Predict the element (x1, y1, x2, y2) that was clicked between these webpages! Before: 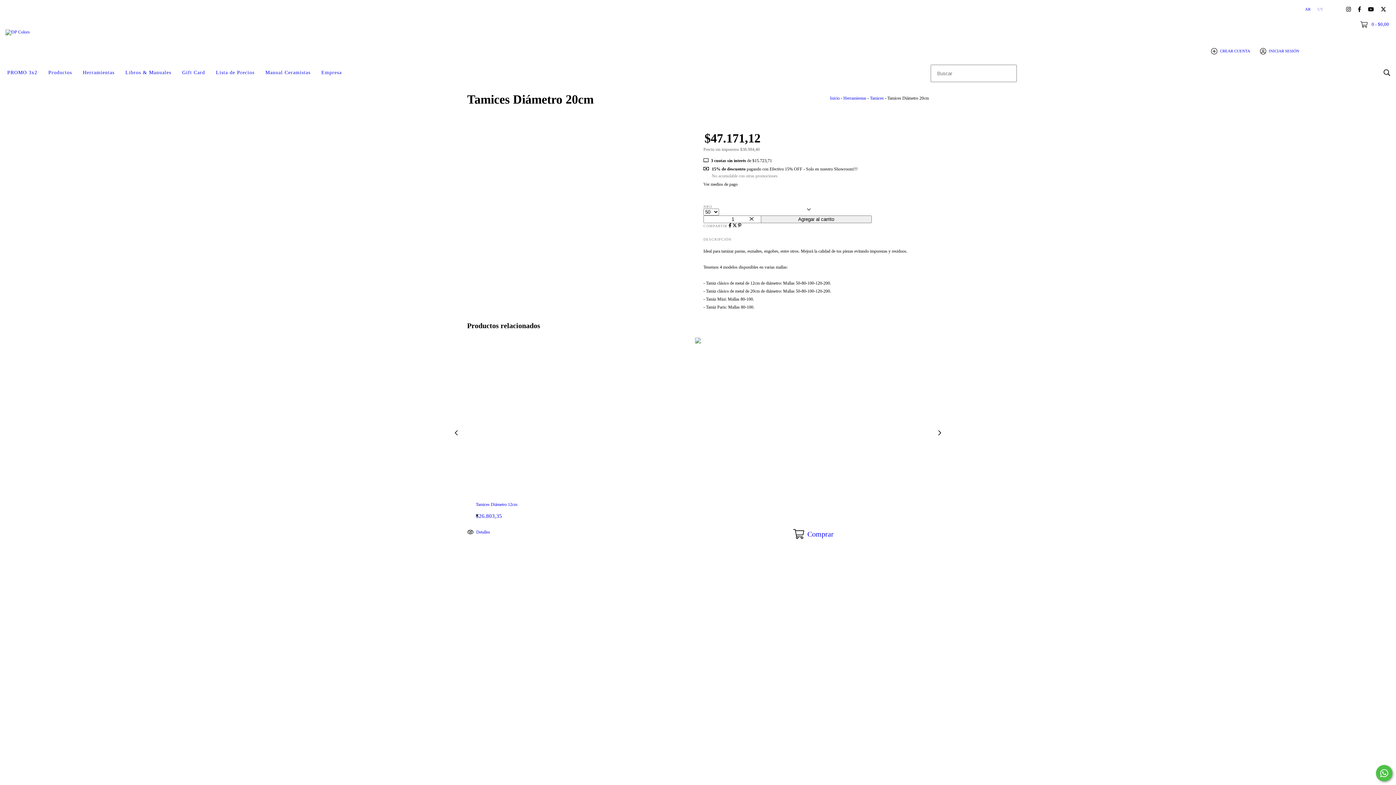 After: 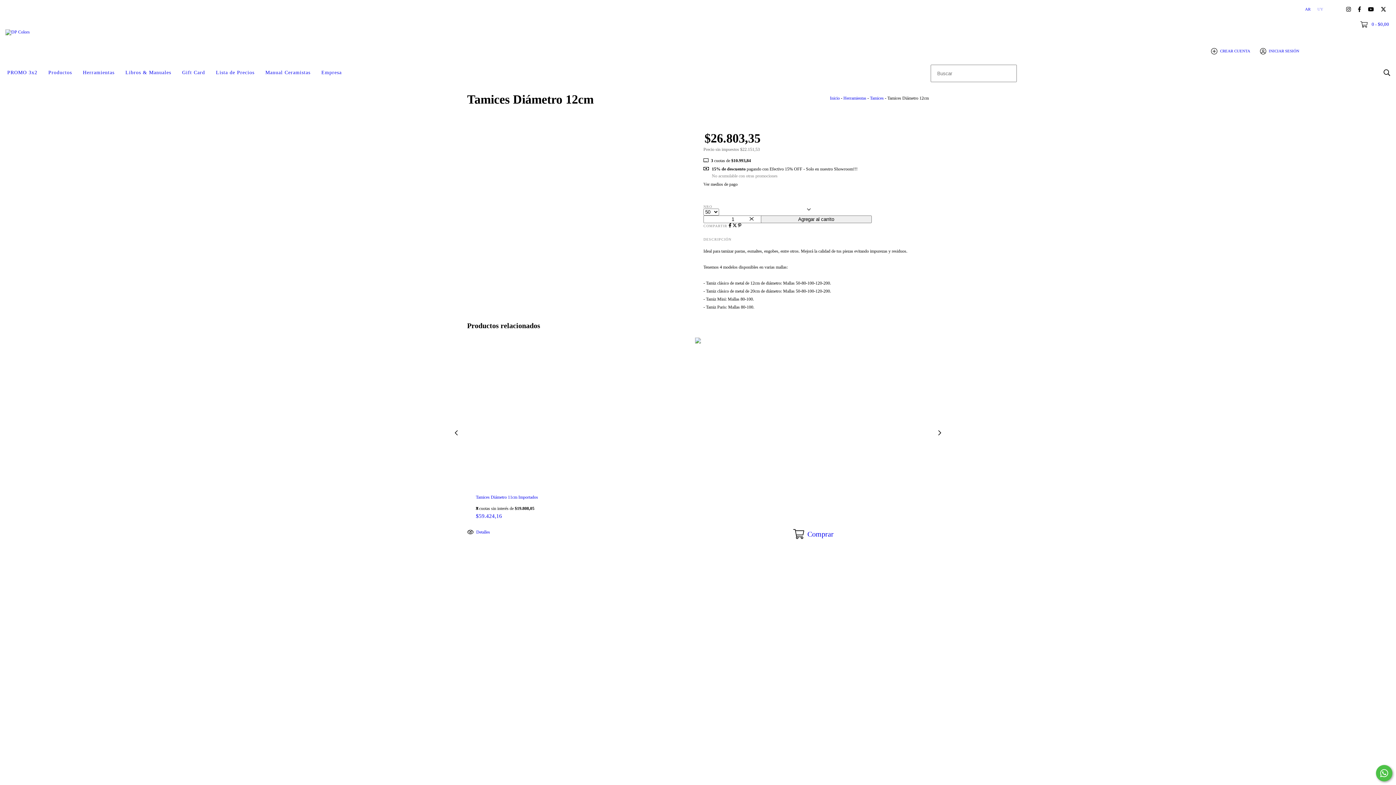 Action: bbox: (467, 523, 698, 541) label: Tamices Diámetro 12cm